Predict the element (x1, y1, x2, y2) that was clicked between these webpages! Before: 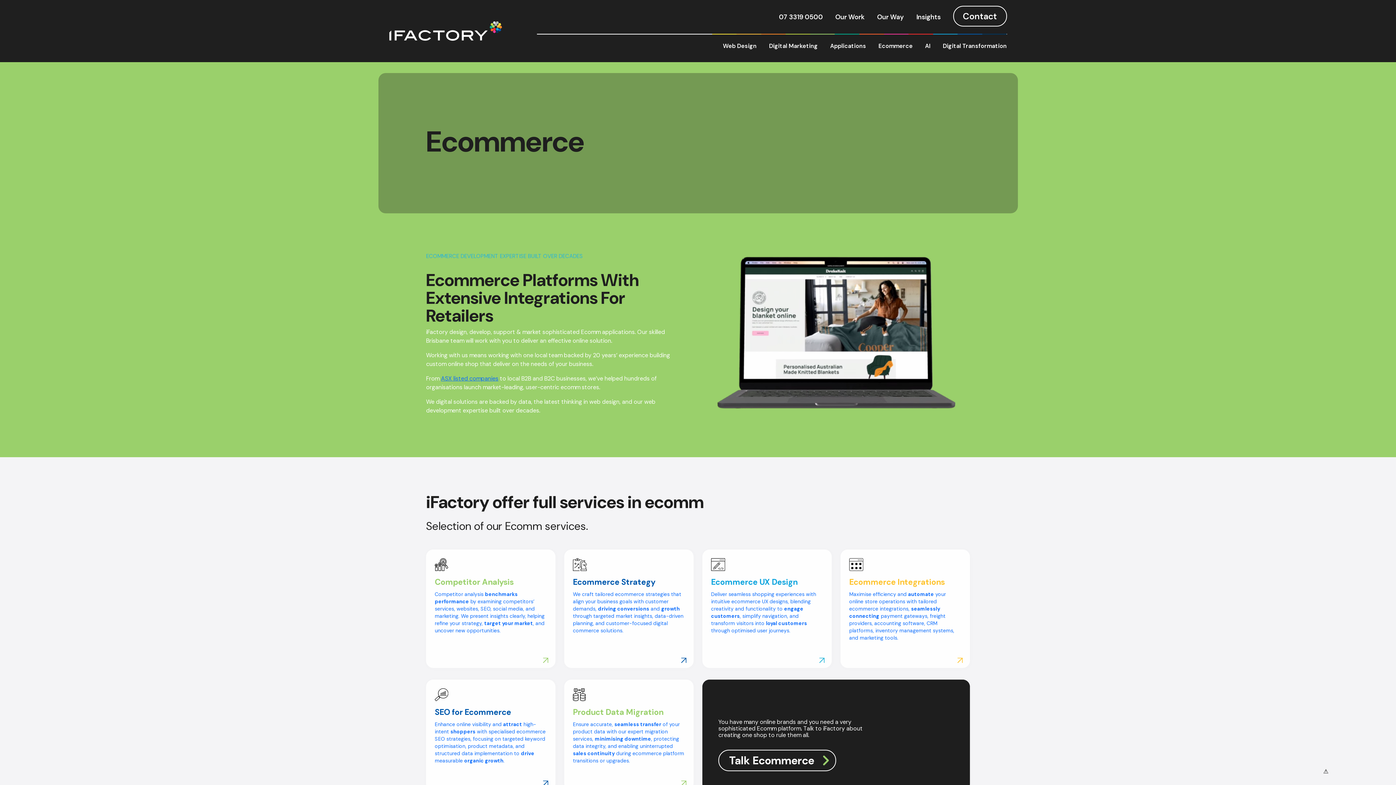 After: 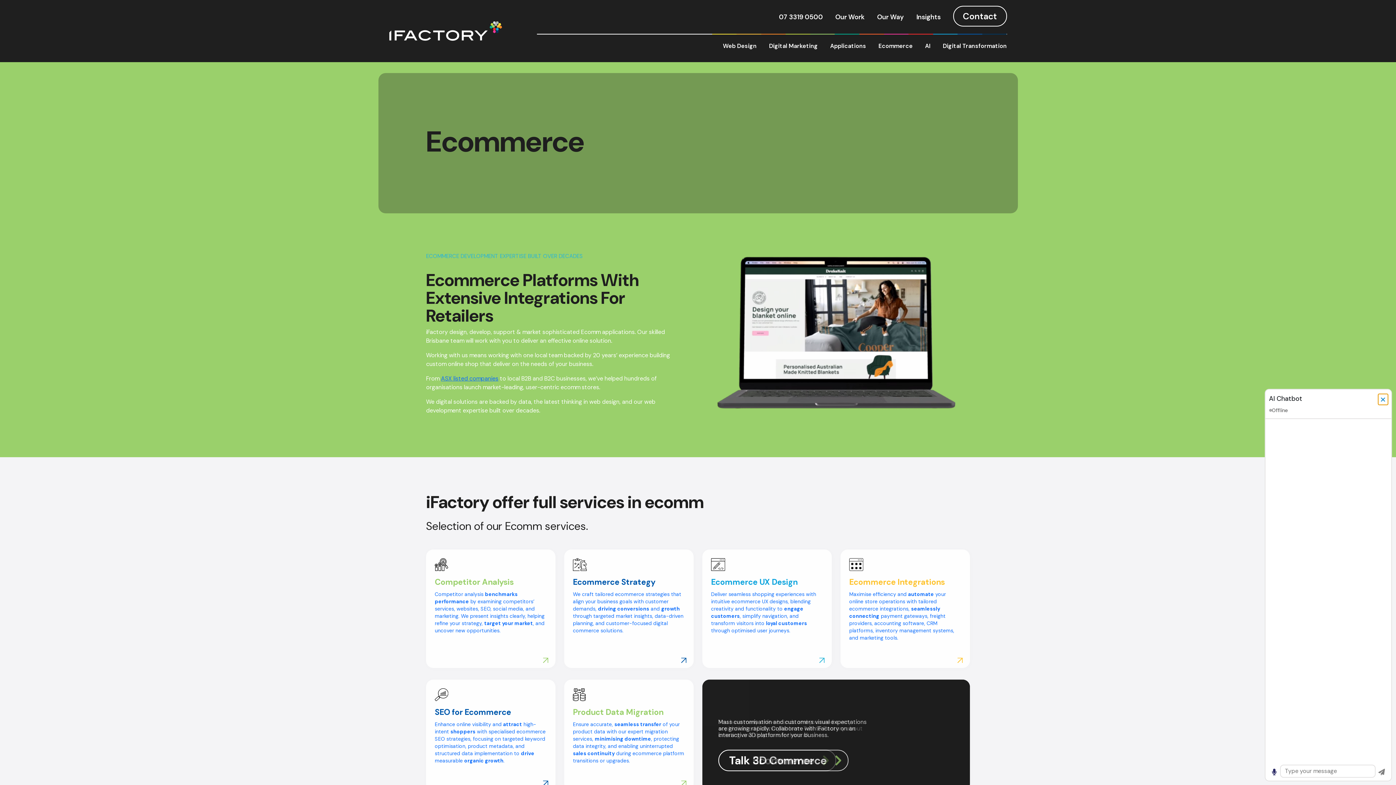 Action: bbox: (1378, 394, 1388, 404)